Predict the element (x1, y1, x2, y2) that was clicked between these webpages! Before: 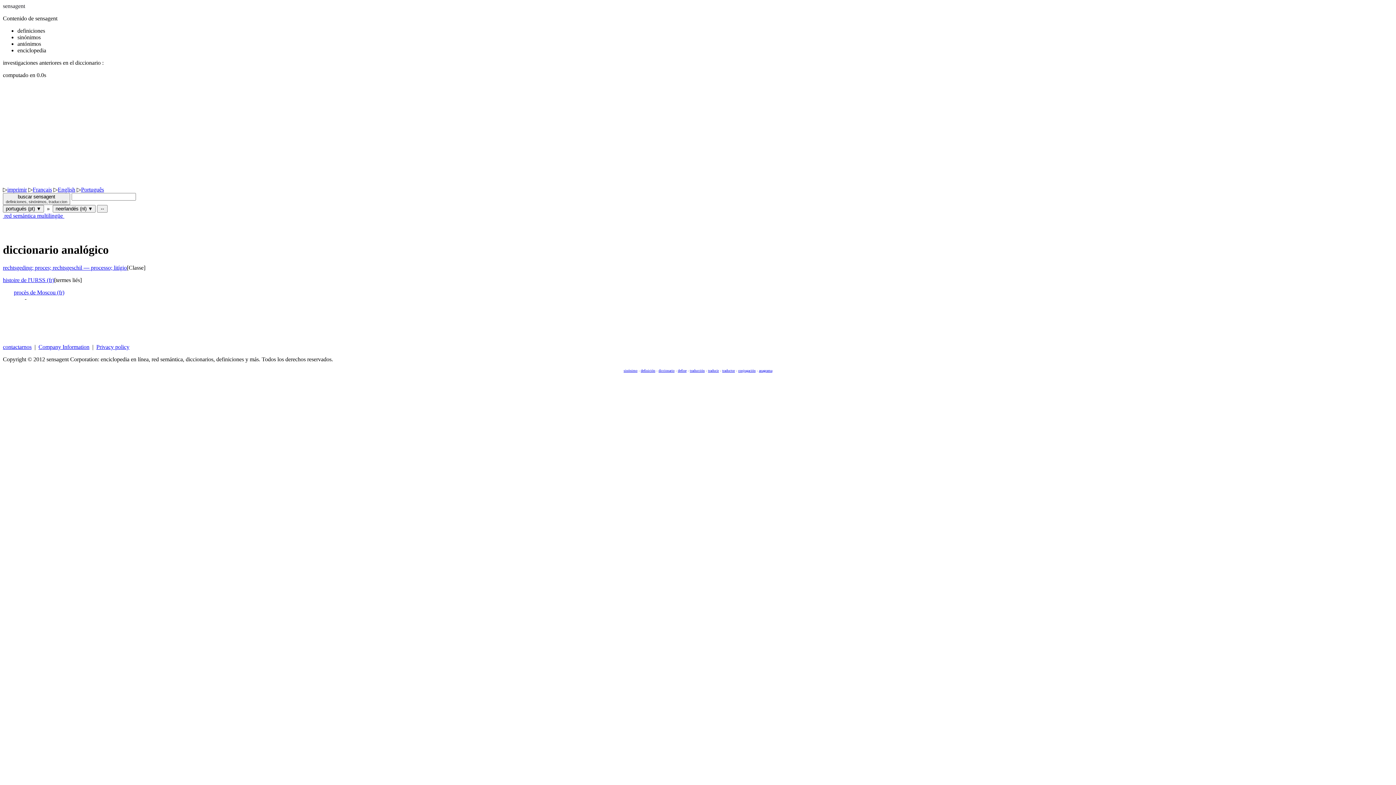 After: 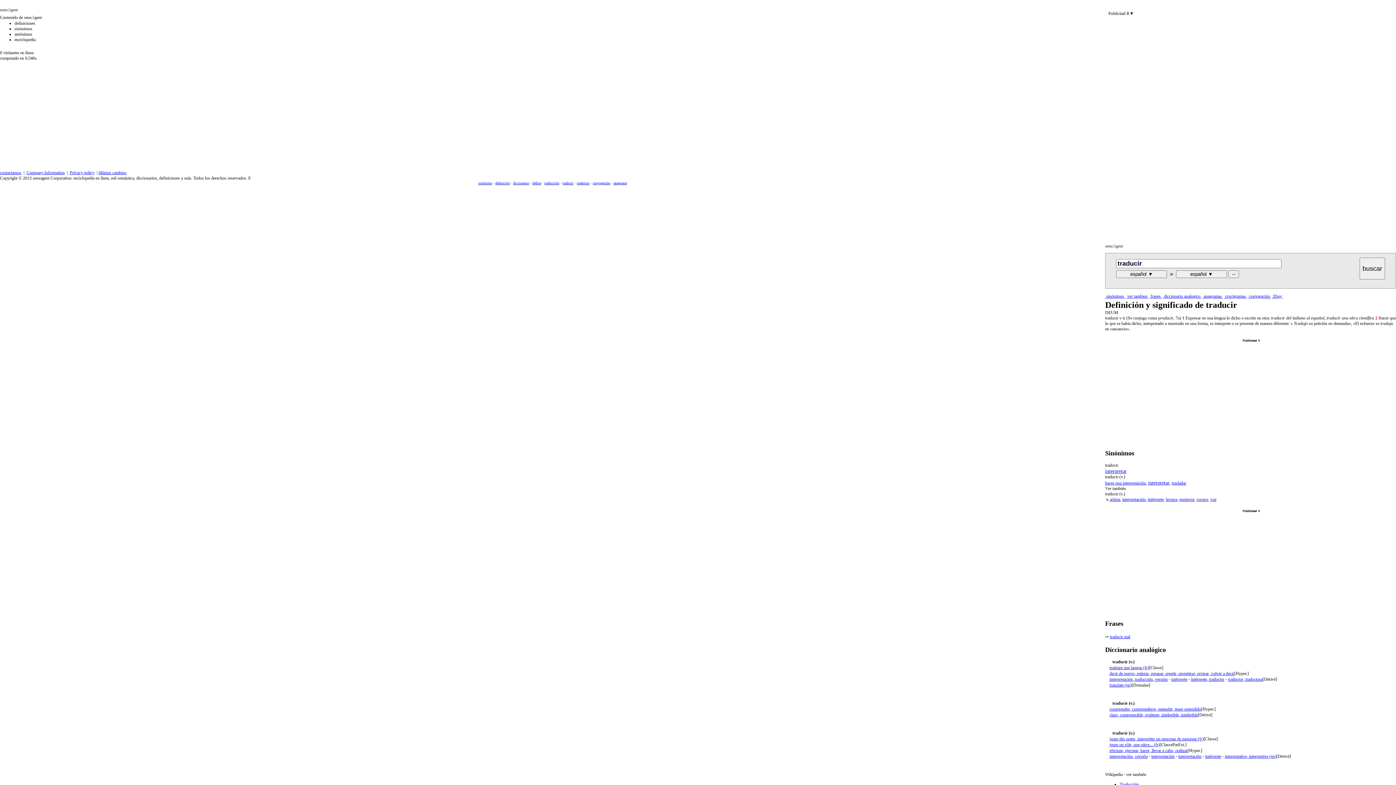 Action: bbox: (708, 368, 719, 372) label: traducir